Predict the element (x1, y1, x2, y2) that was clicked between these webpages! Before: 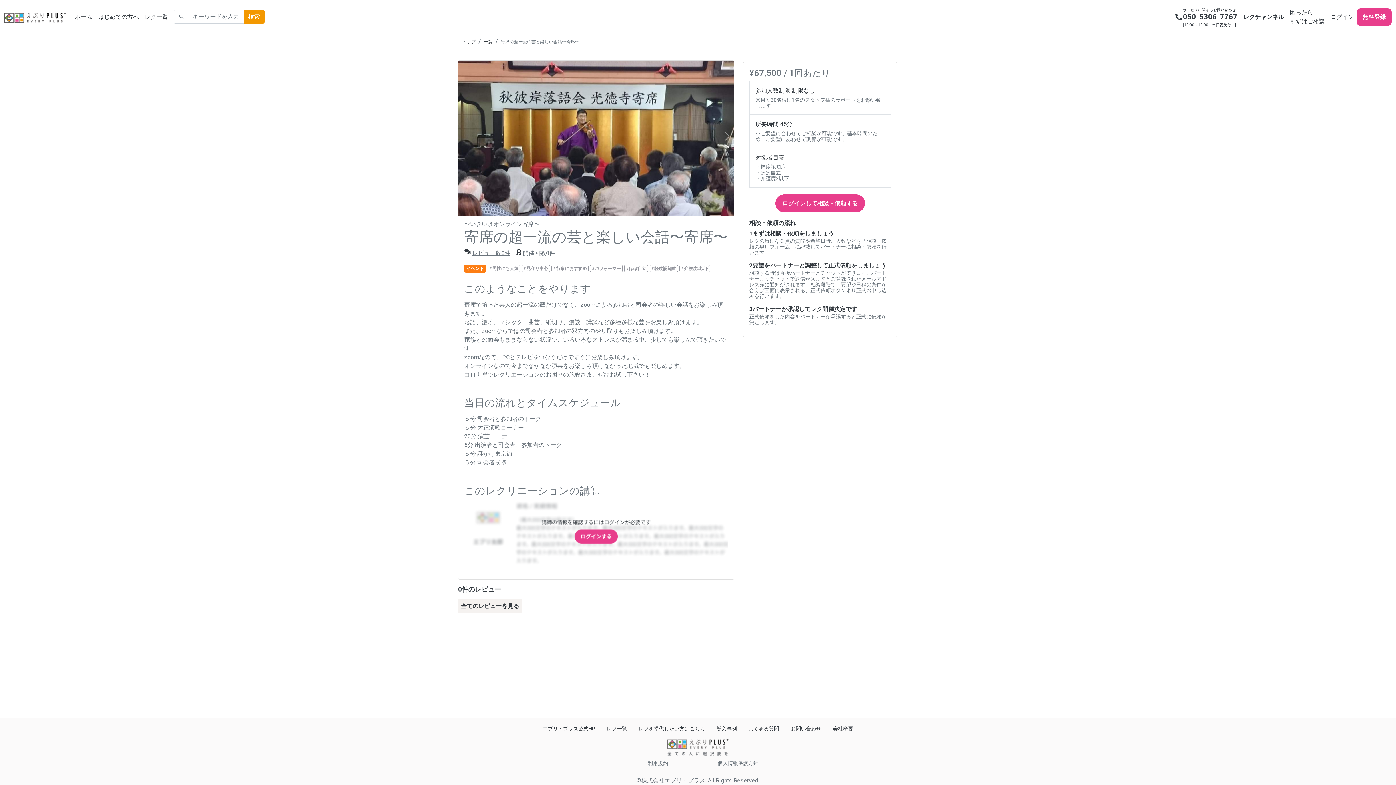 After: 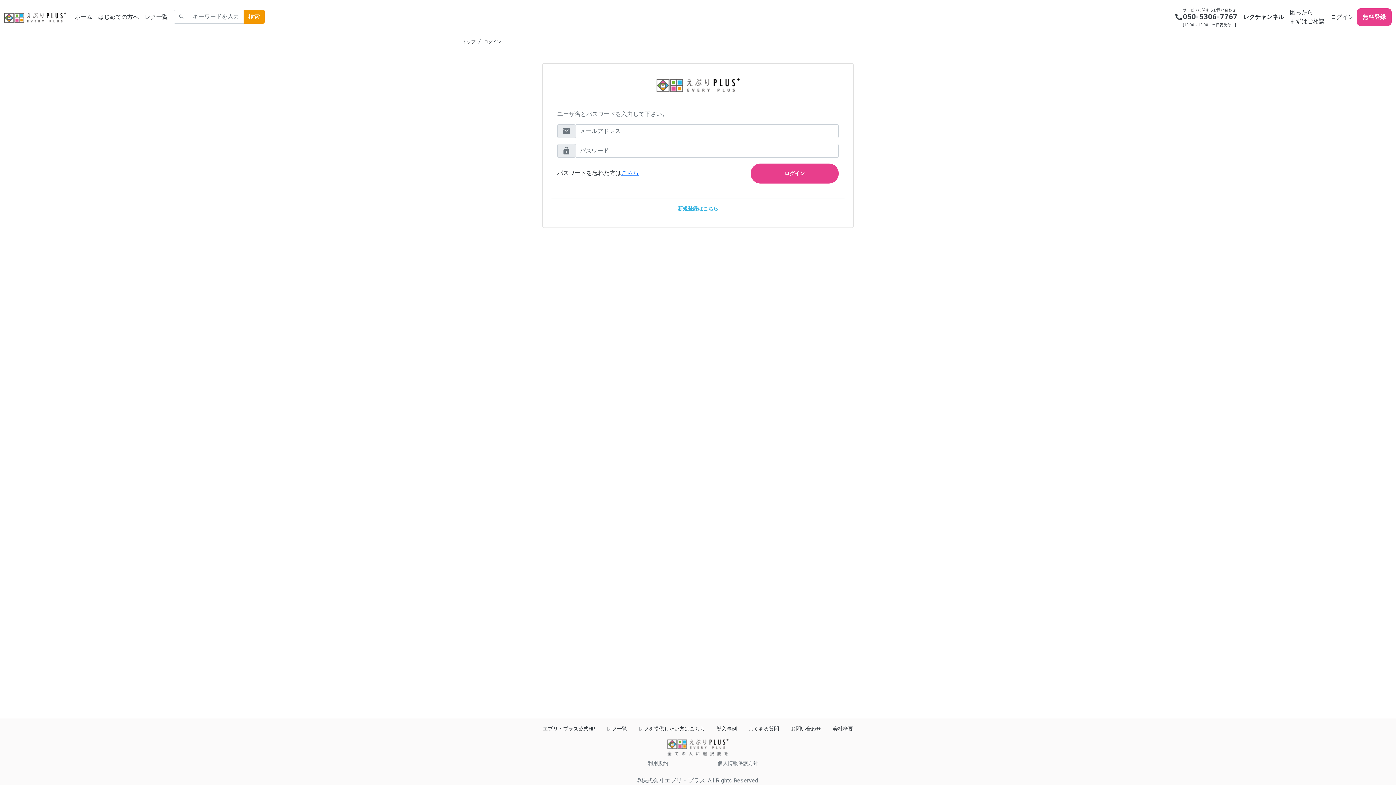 Action: bbox: (775, 194, 865, 212) label: ログインして相談・依頼する